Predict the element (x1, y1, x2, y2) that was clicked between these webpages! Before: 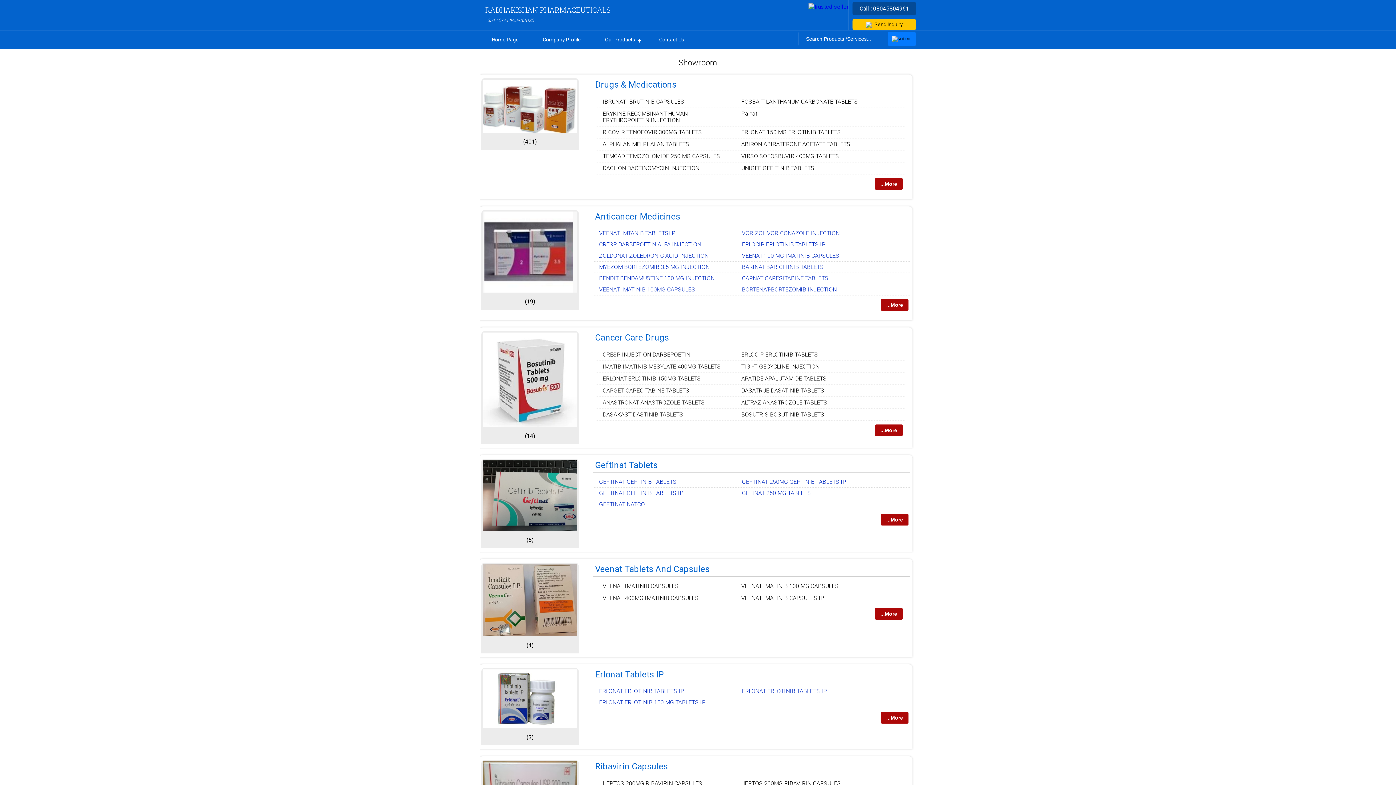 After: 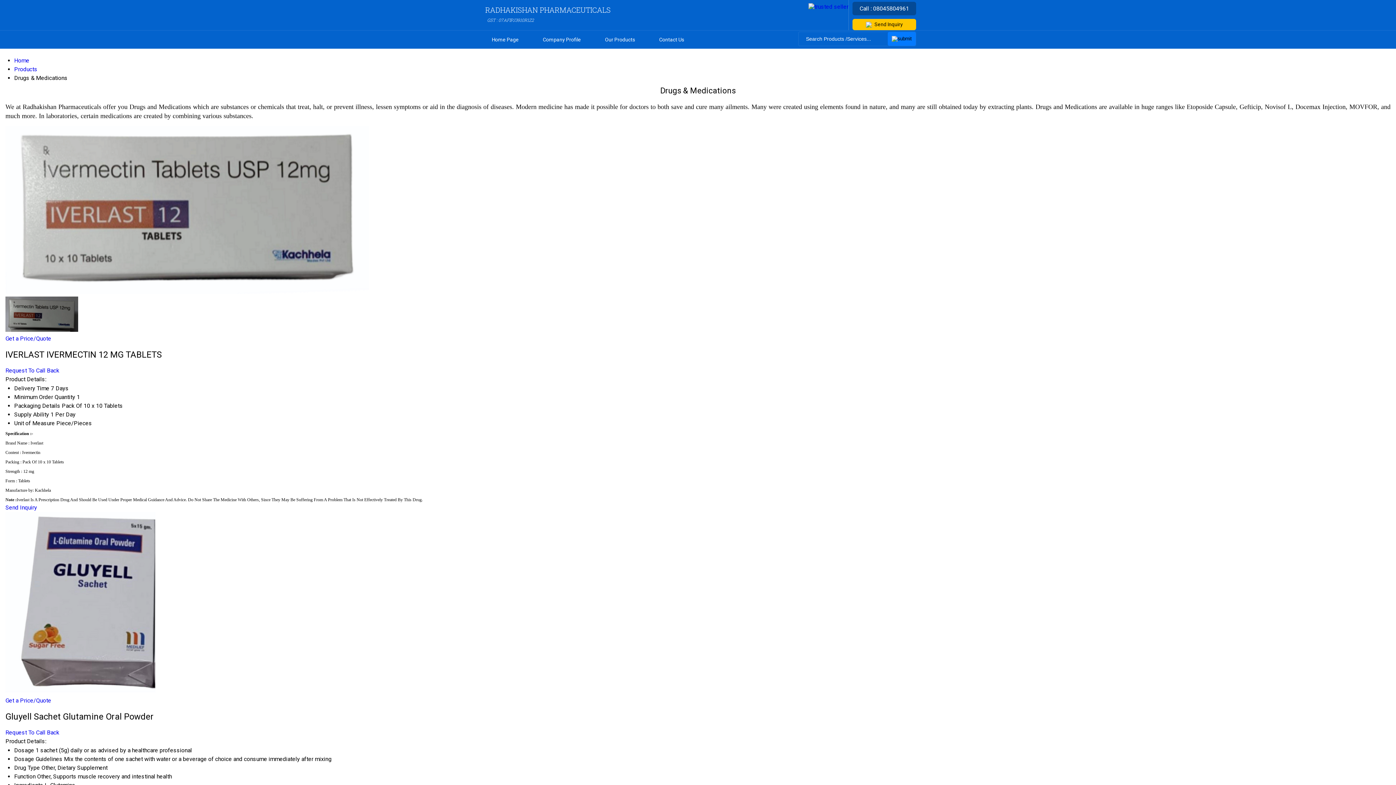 Action: bbox: (482, 127, 577, 134)